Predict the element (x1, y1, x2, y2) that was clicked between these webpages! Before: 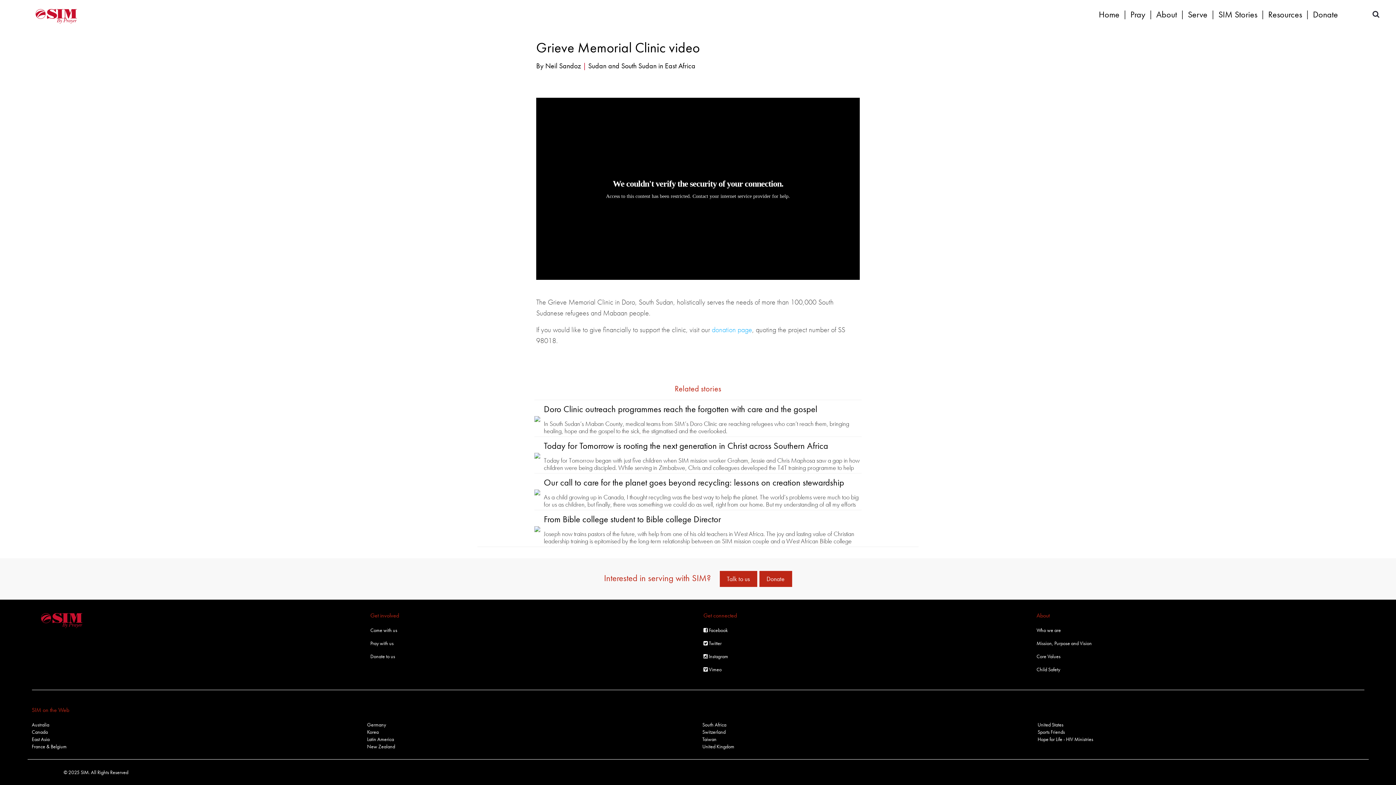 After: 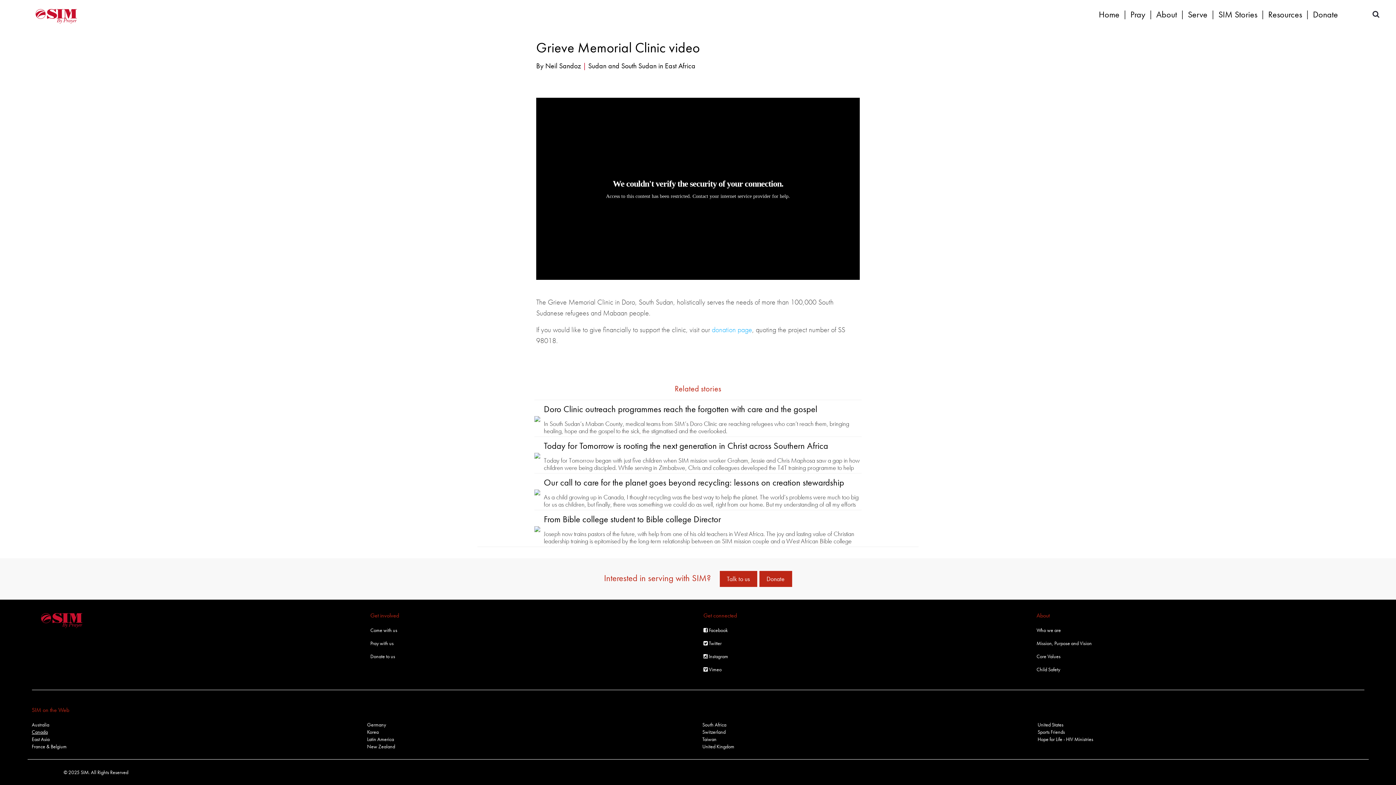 Action: label: Canada bbox: (31, 728, 47, 735)